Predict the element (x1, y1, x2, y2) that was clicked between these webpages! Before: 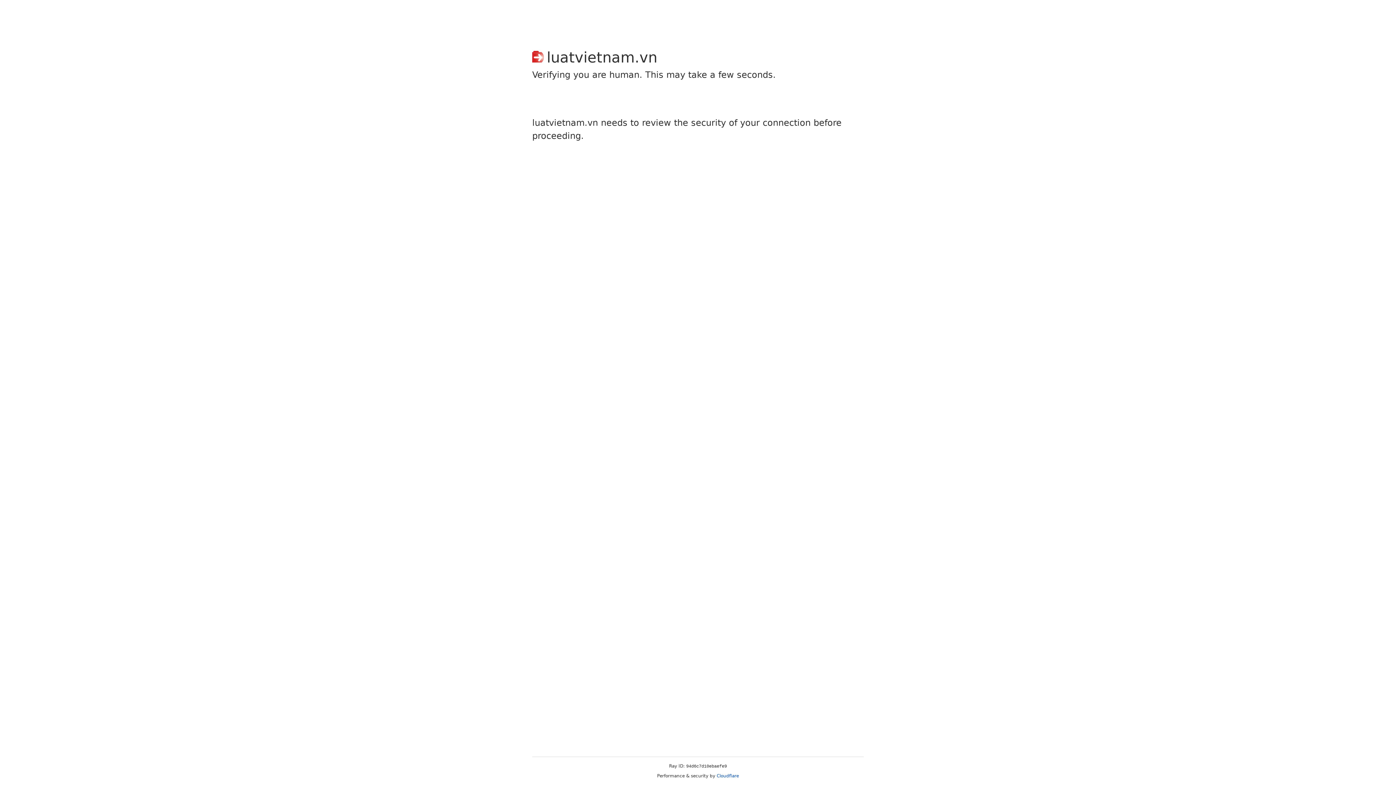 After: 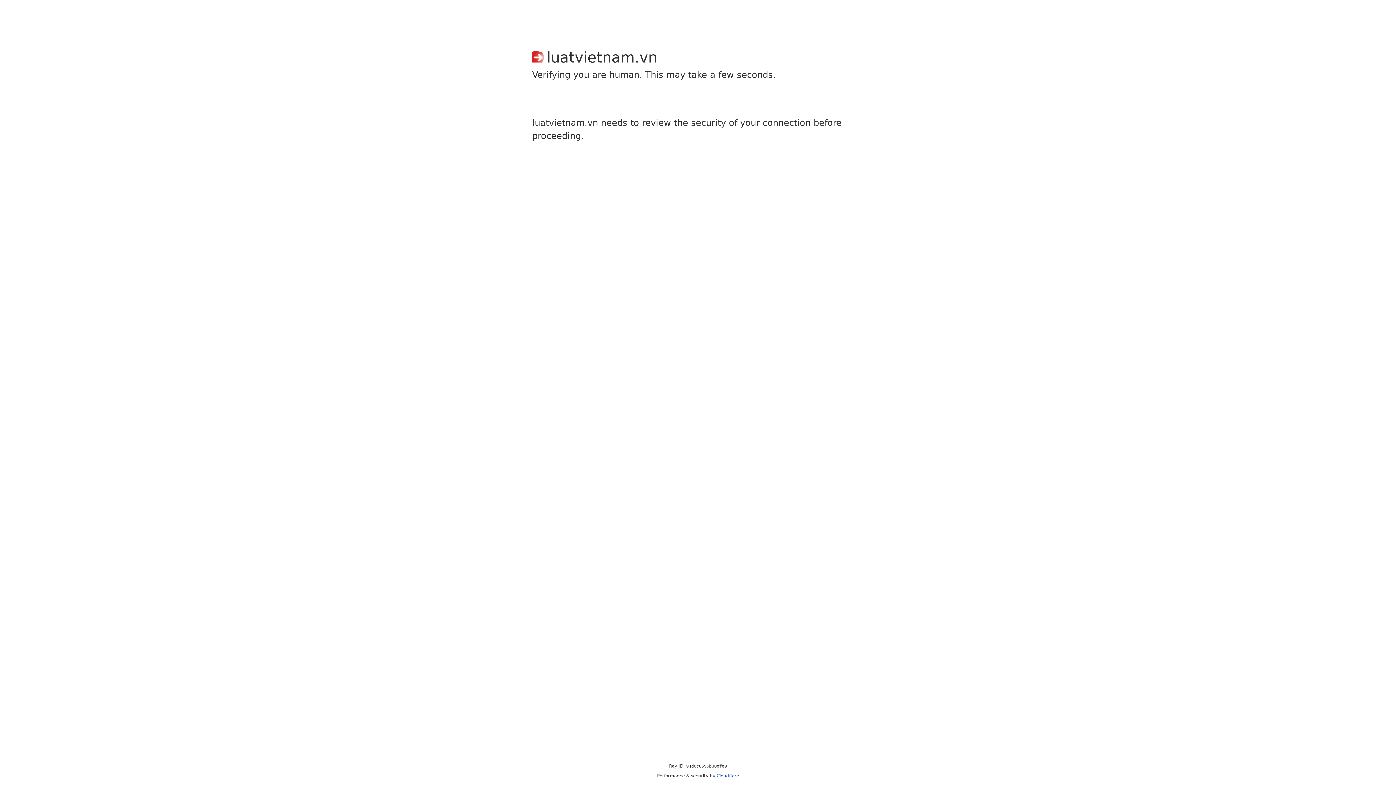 Action: label: Cloudflare bbox: (716, 773, 739, 778)